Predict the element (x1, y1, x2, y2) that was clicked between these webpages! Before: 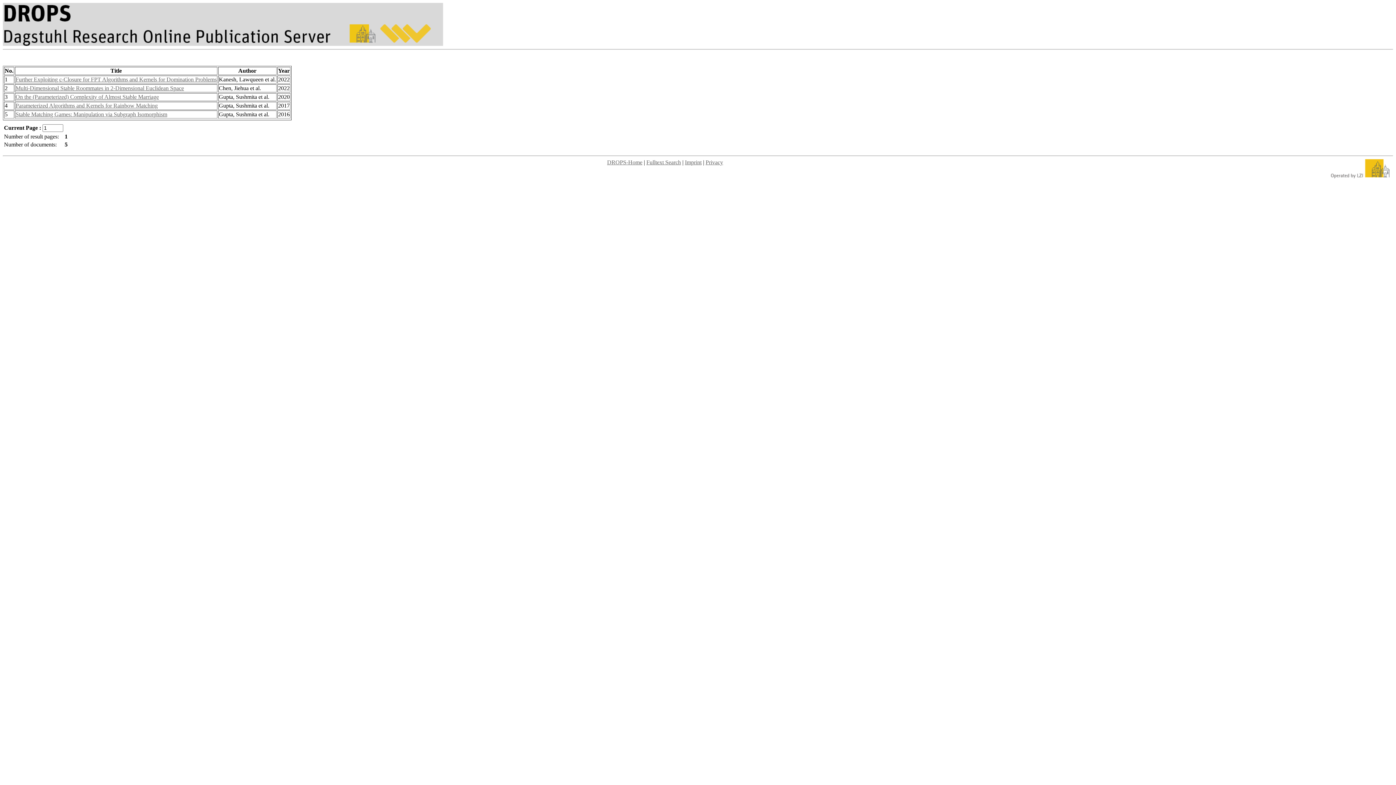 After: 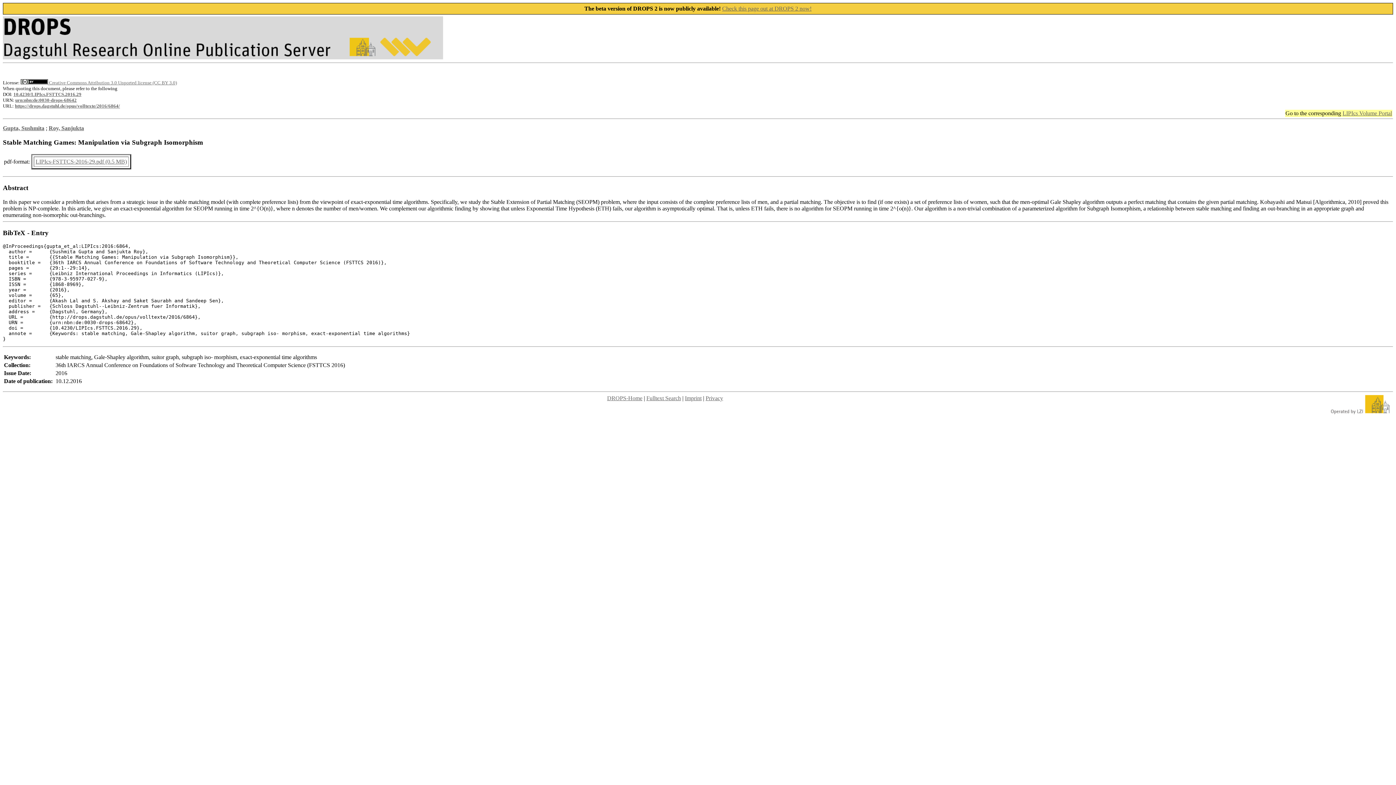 Action: bbox: (15, 111, 167, 117) label: Stable Matching Games: Manipulation via Subgraph Isomorphism